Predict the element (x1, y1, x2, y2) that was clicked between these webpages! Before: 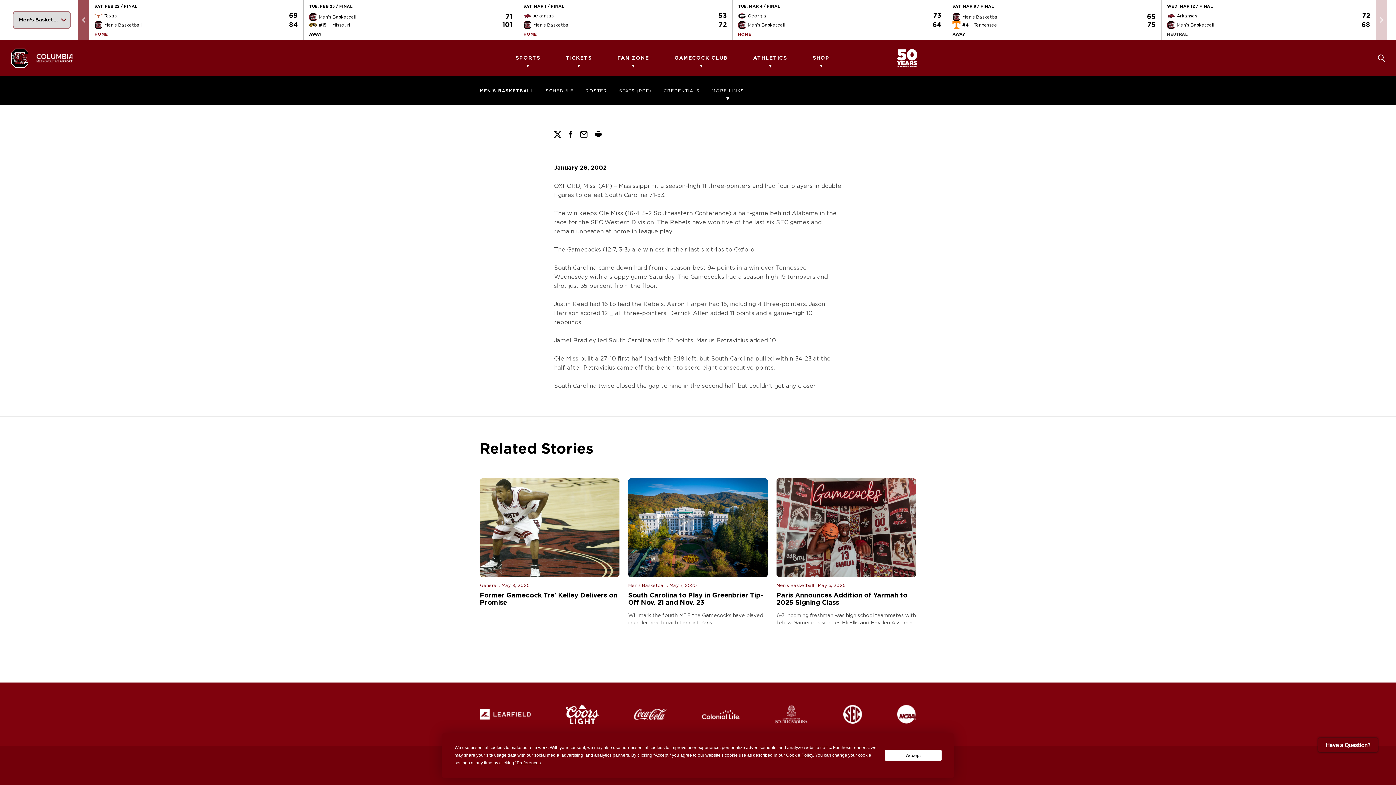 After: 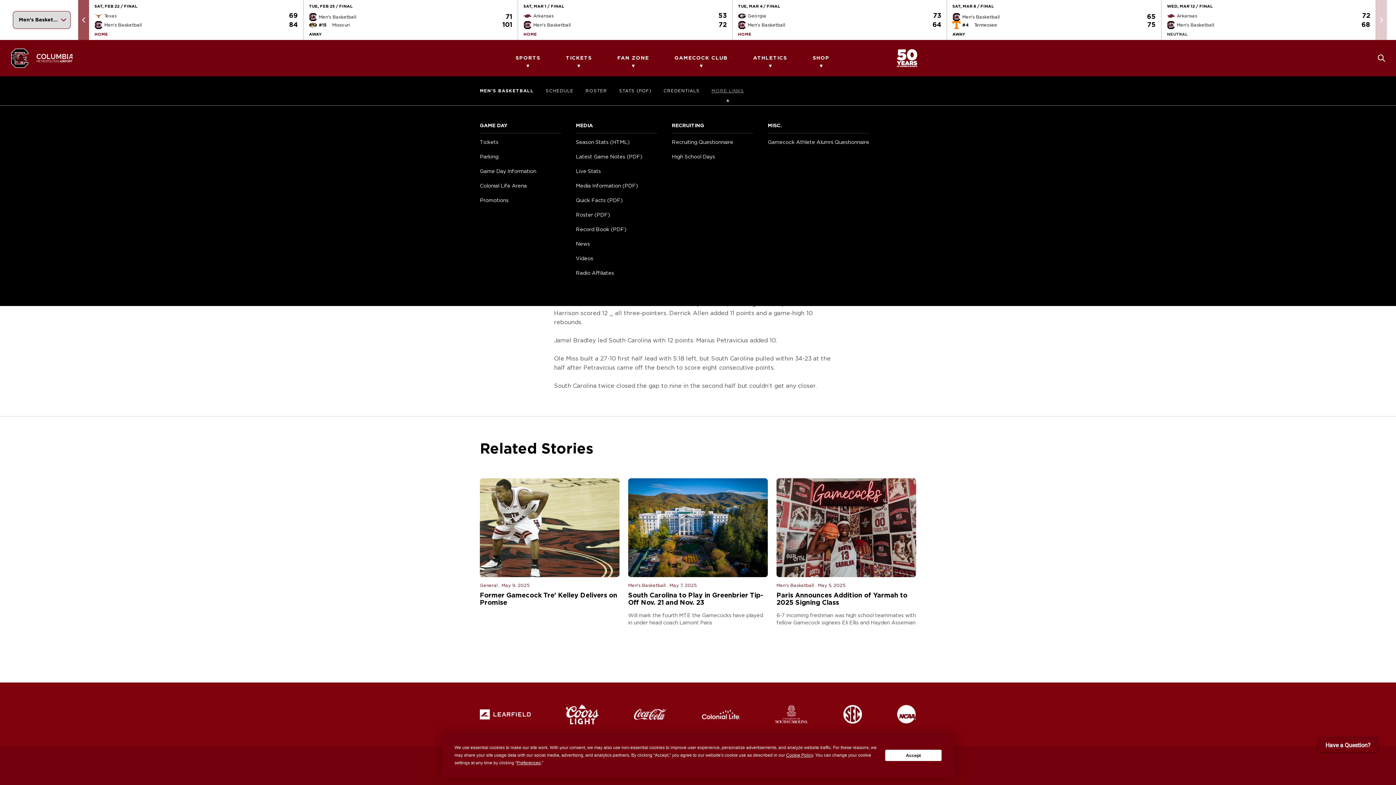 Action: bbox: (711, 76, 744, 105) label: MORE LINKS